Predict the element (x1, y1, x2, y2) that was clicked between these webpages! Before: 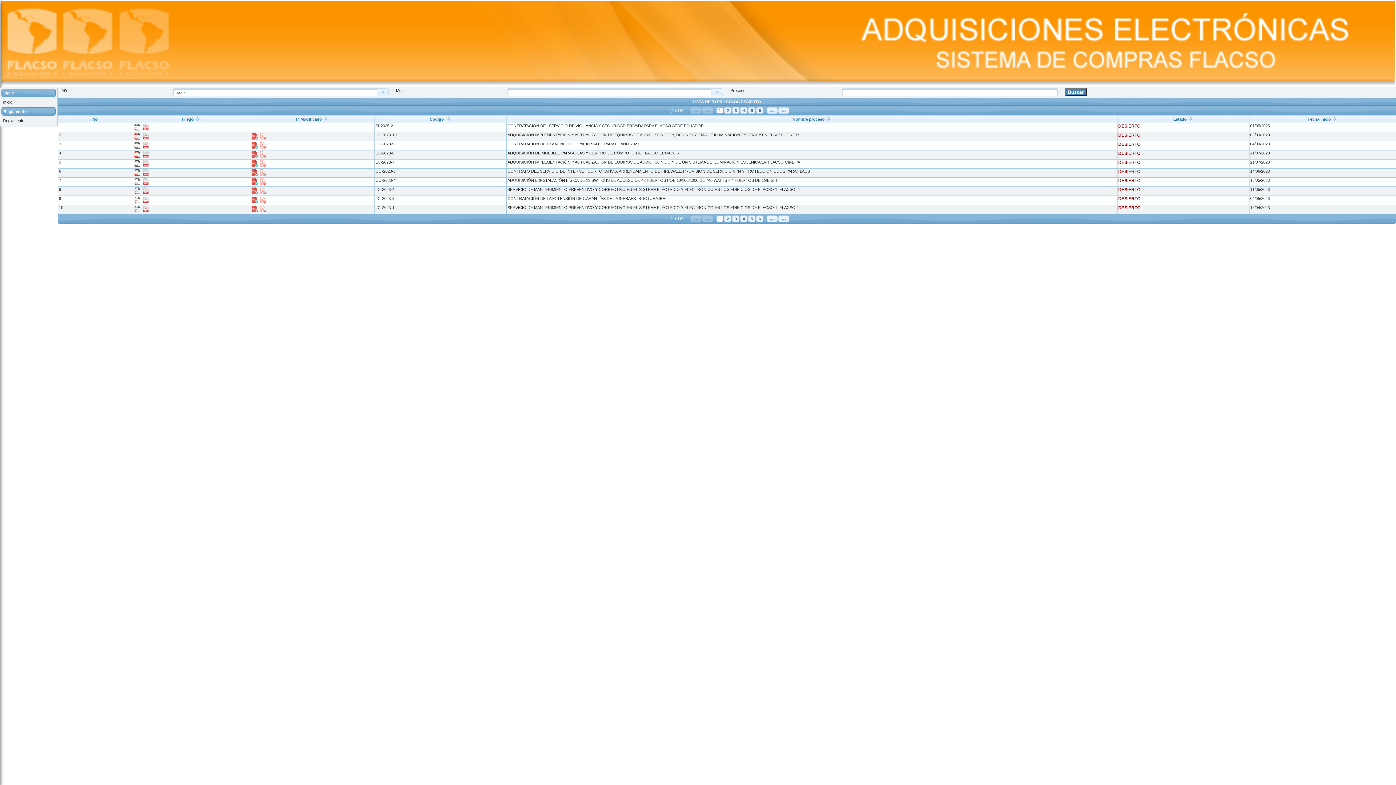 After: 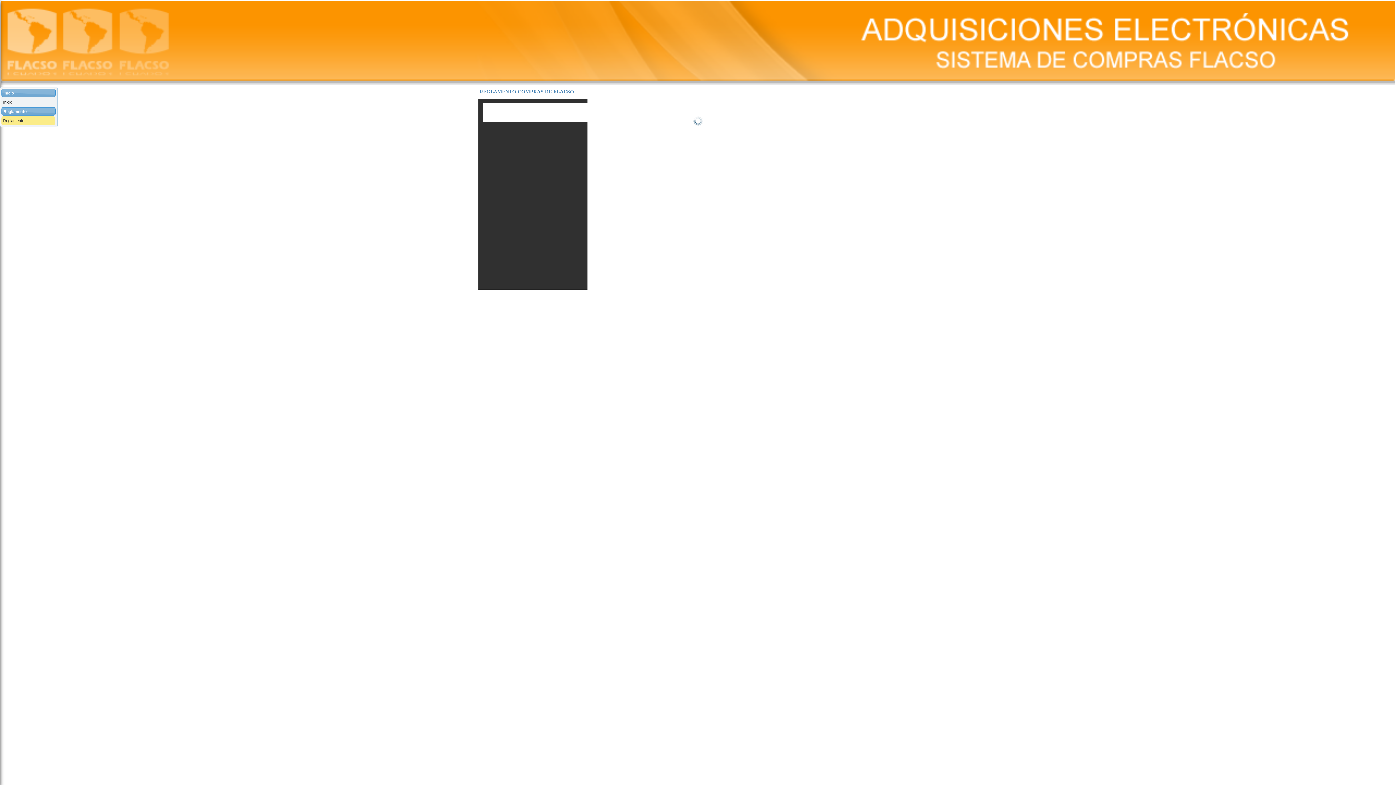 Action: label: Reglamento bbox: (1, 116, 54, 125)